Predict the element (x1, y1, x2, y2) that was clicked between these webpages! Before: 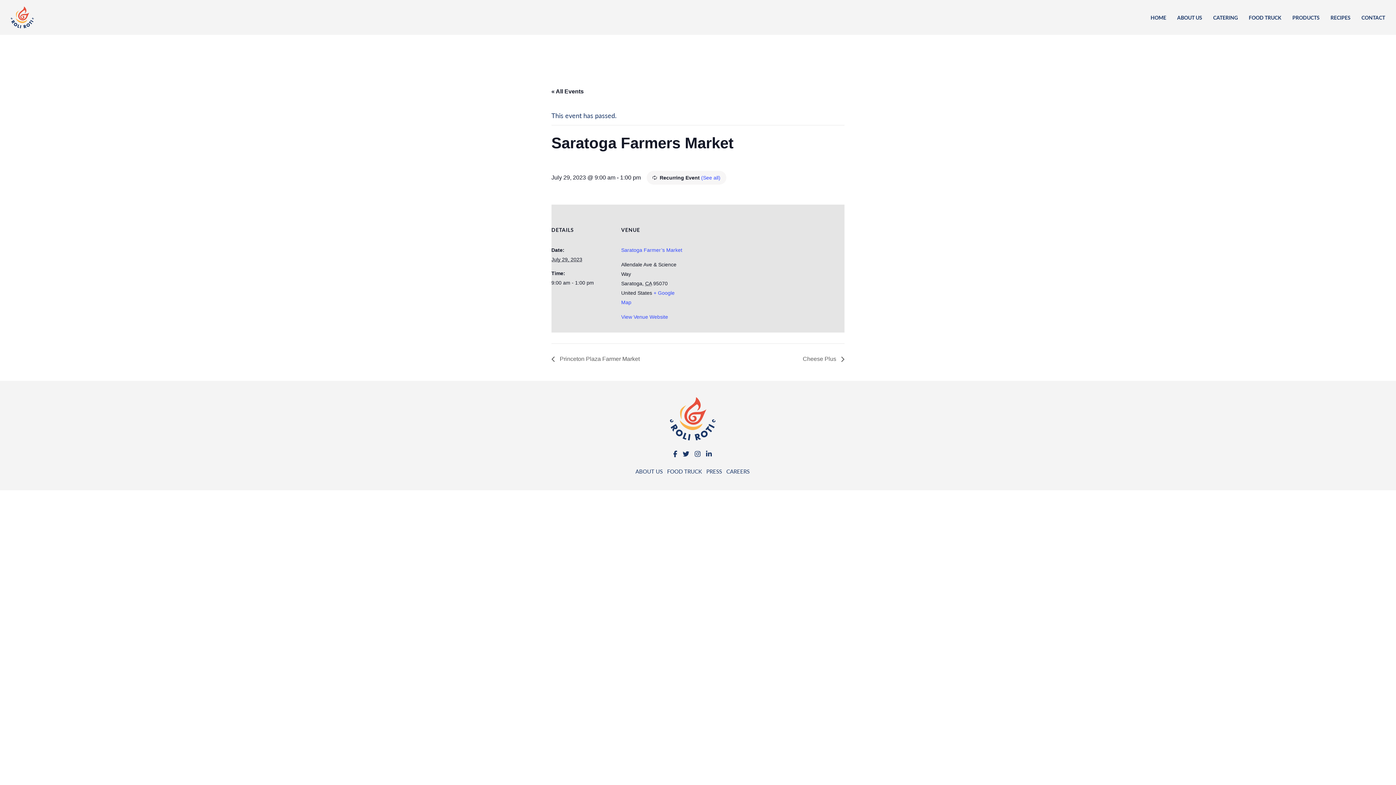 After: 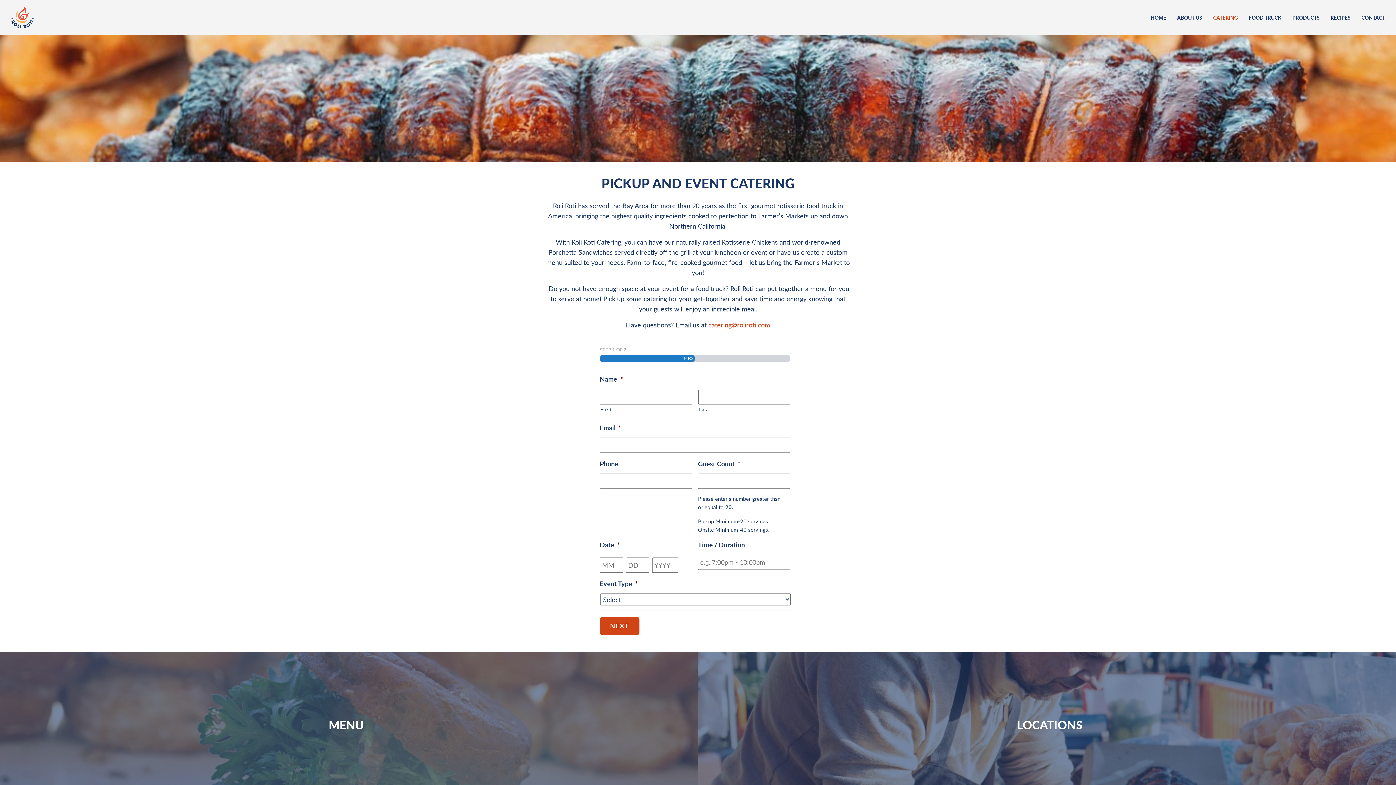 Action: bbox: (1211, 8, 1240, 26) label: CATERING